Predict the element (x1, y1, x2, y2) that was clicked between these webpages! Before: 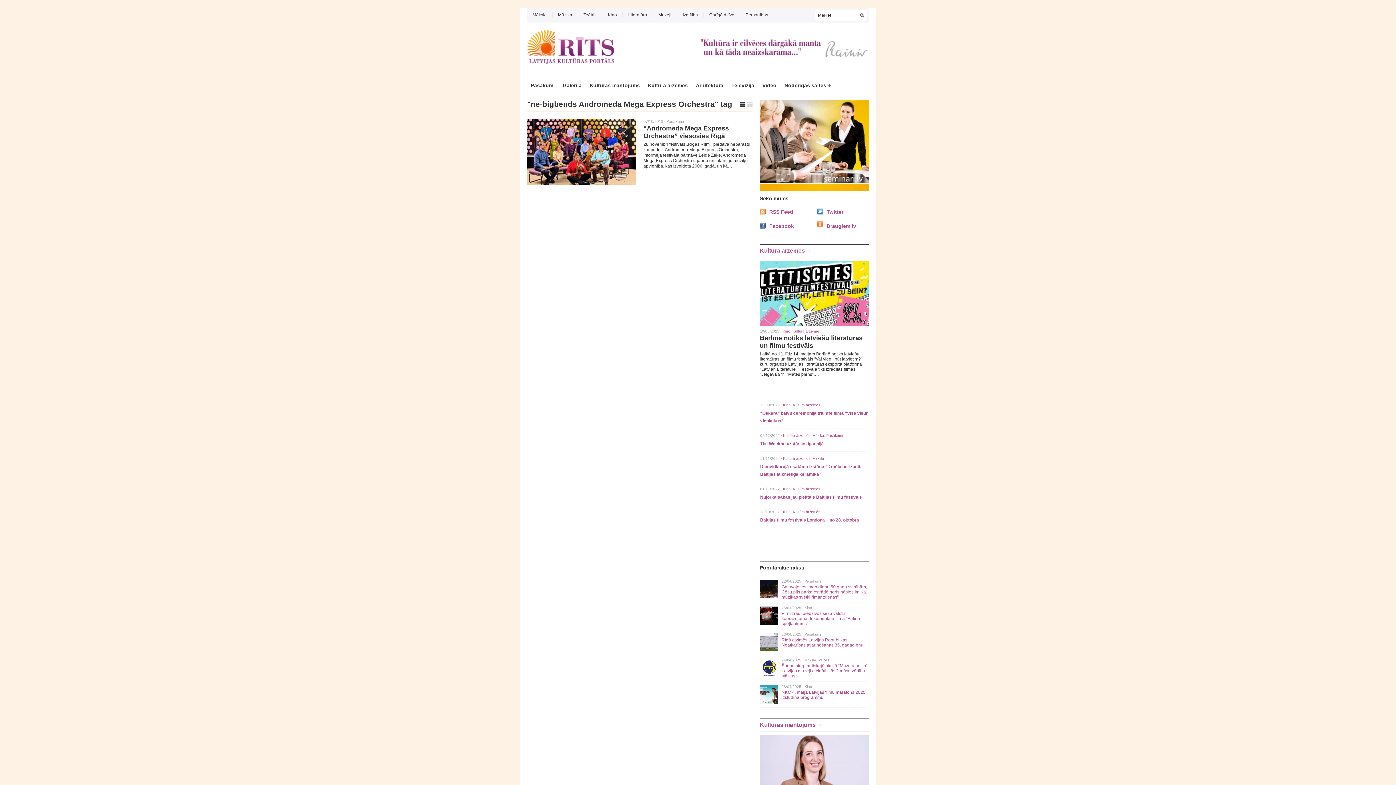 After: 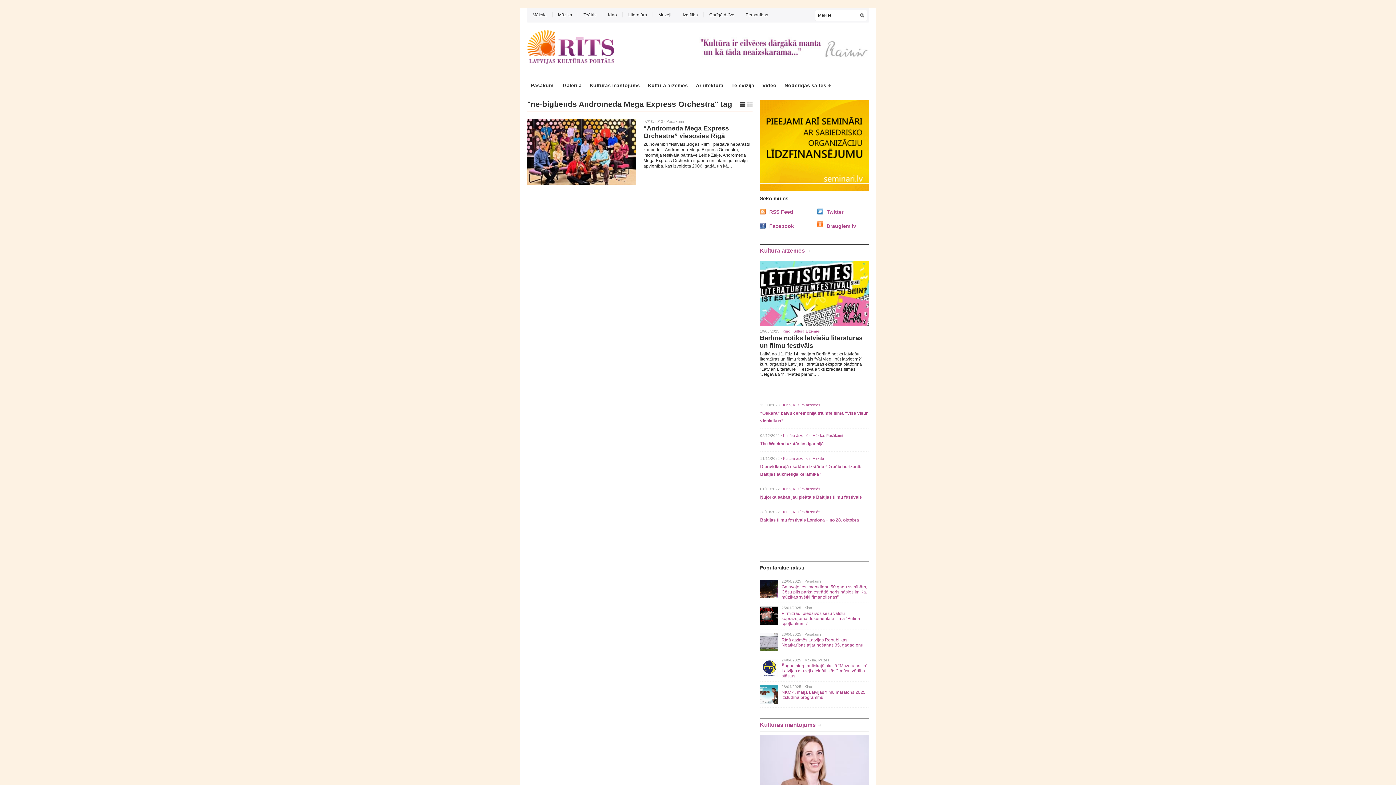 Action: bbox: (760, 188, 869, 192)